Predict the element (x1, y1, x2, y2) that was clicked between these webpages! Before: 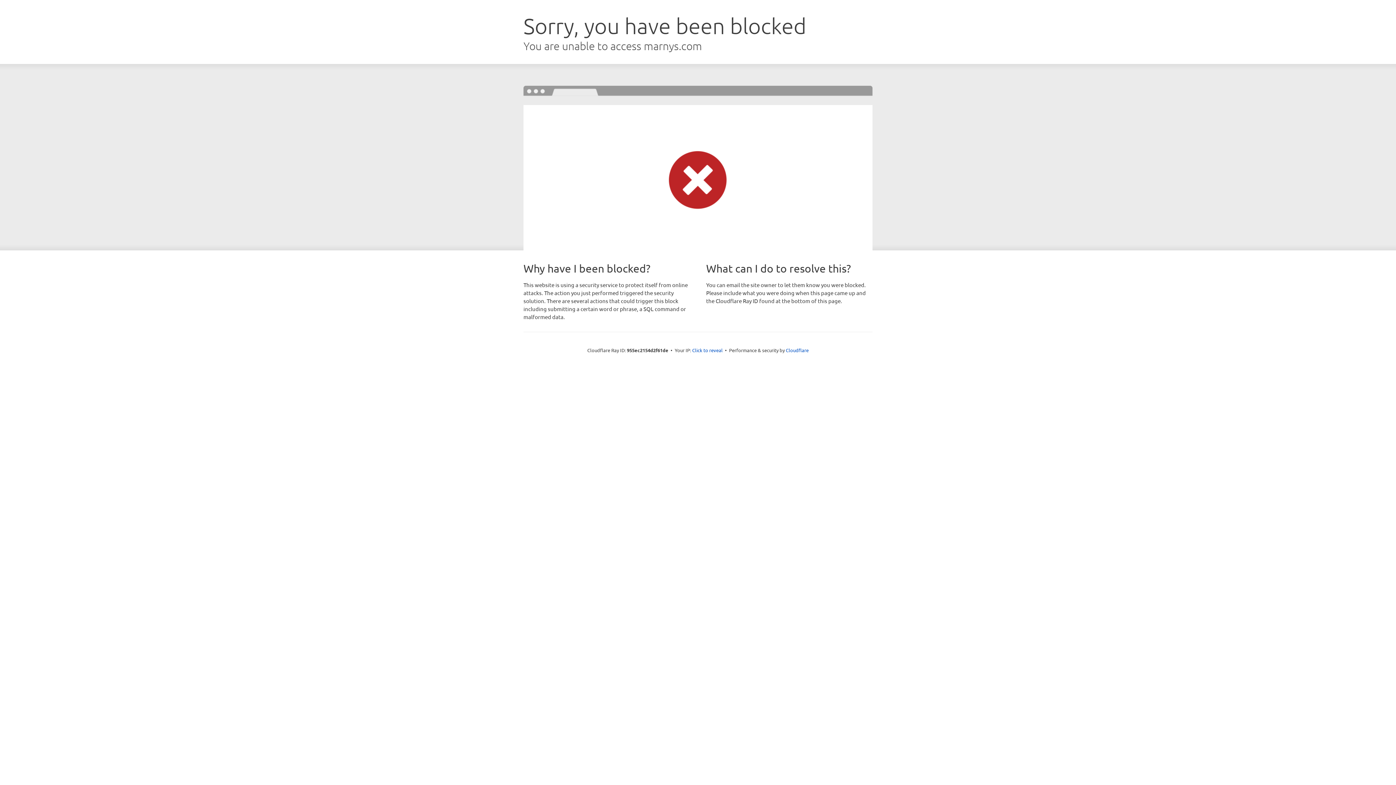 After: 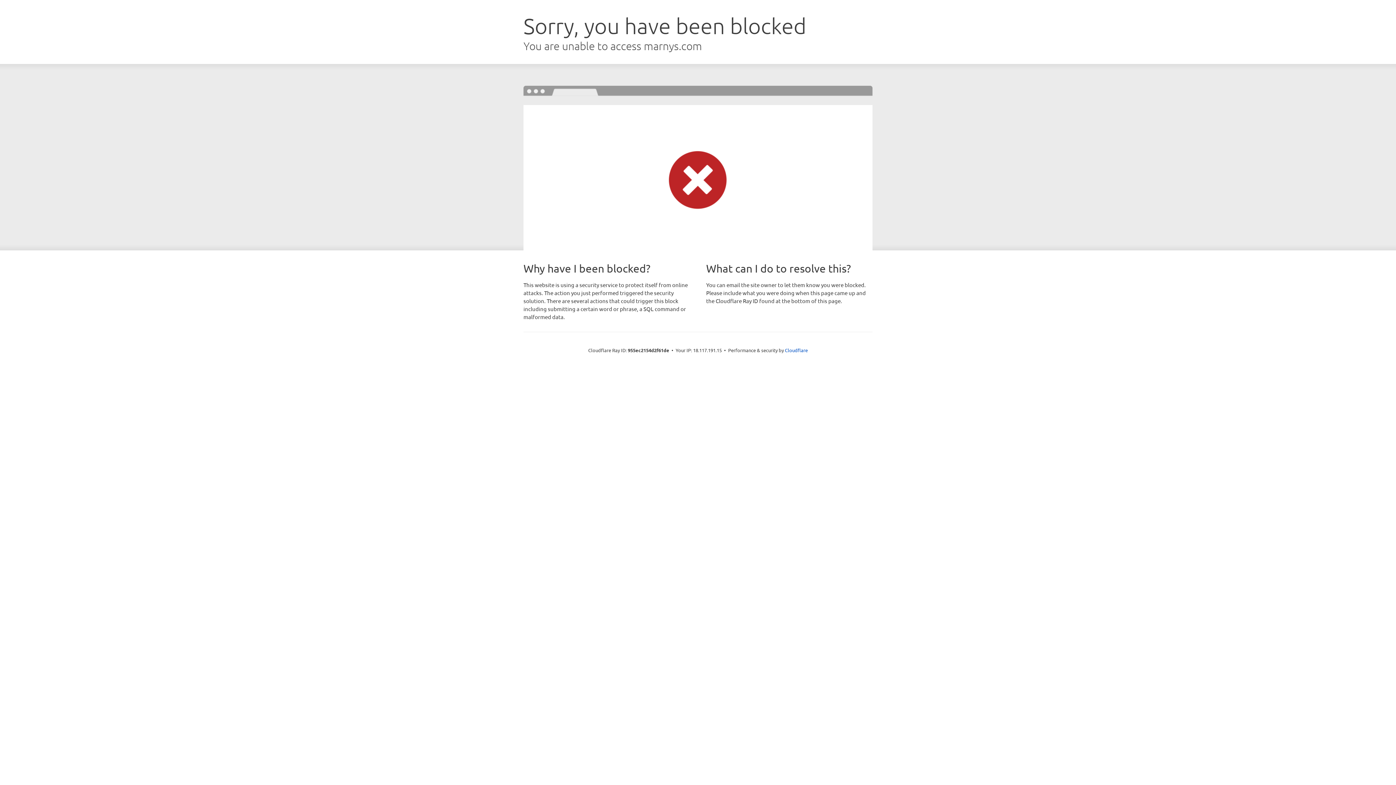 Action: label: Click to reveal bbox: (692, 346, 722, 353)